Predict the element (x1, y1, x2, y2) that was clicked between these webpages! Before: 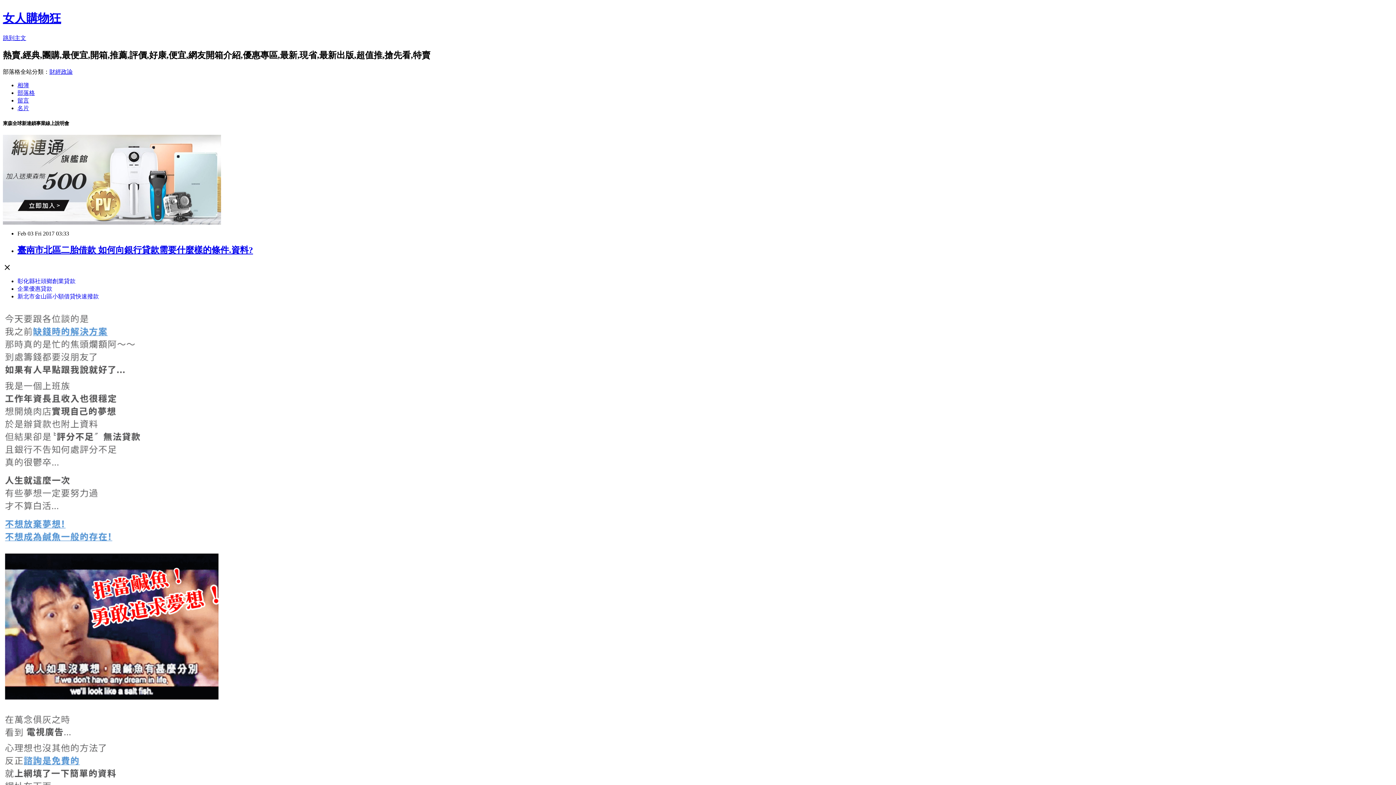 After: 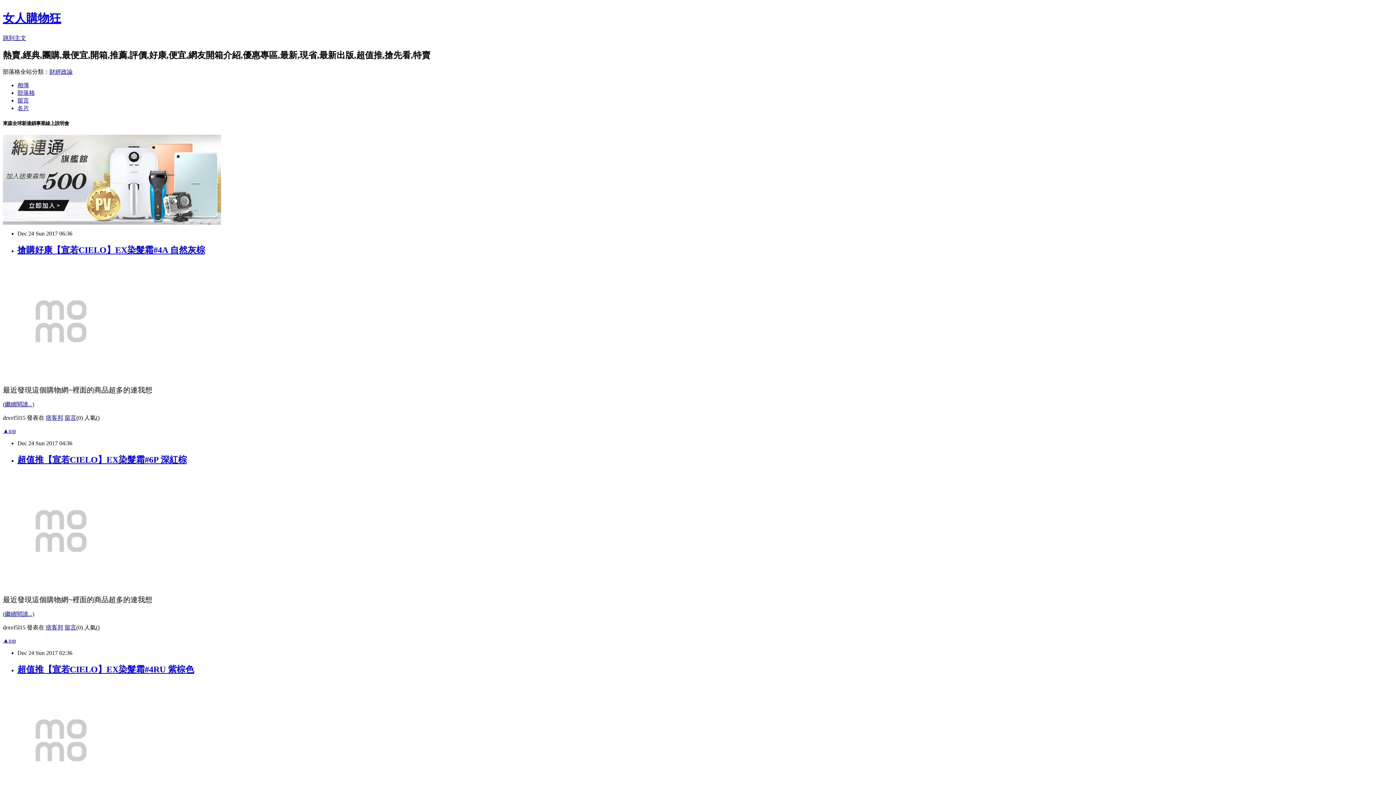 Action: label: 部落格 bbox: (17, 89, 34, 95)